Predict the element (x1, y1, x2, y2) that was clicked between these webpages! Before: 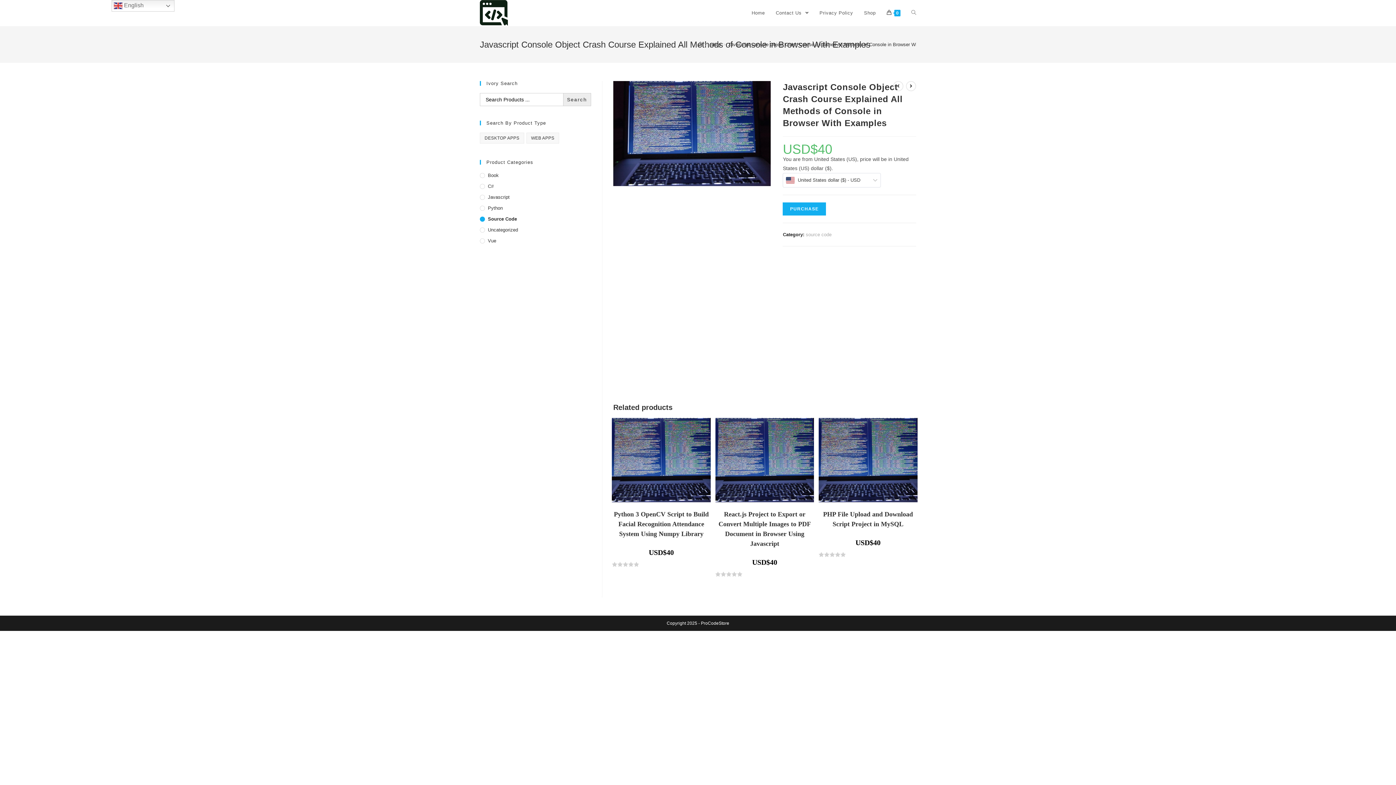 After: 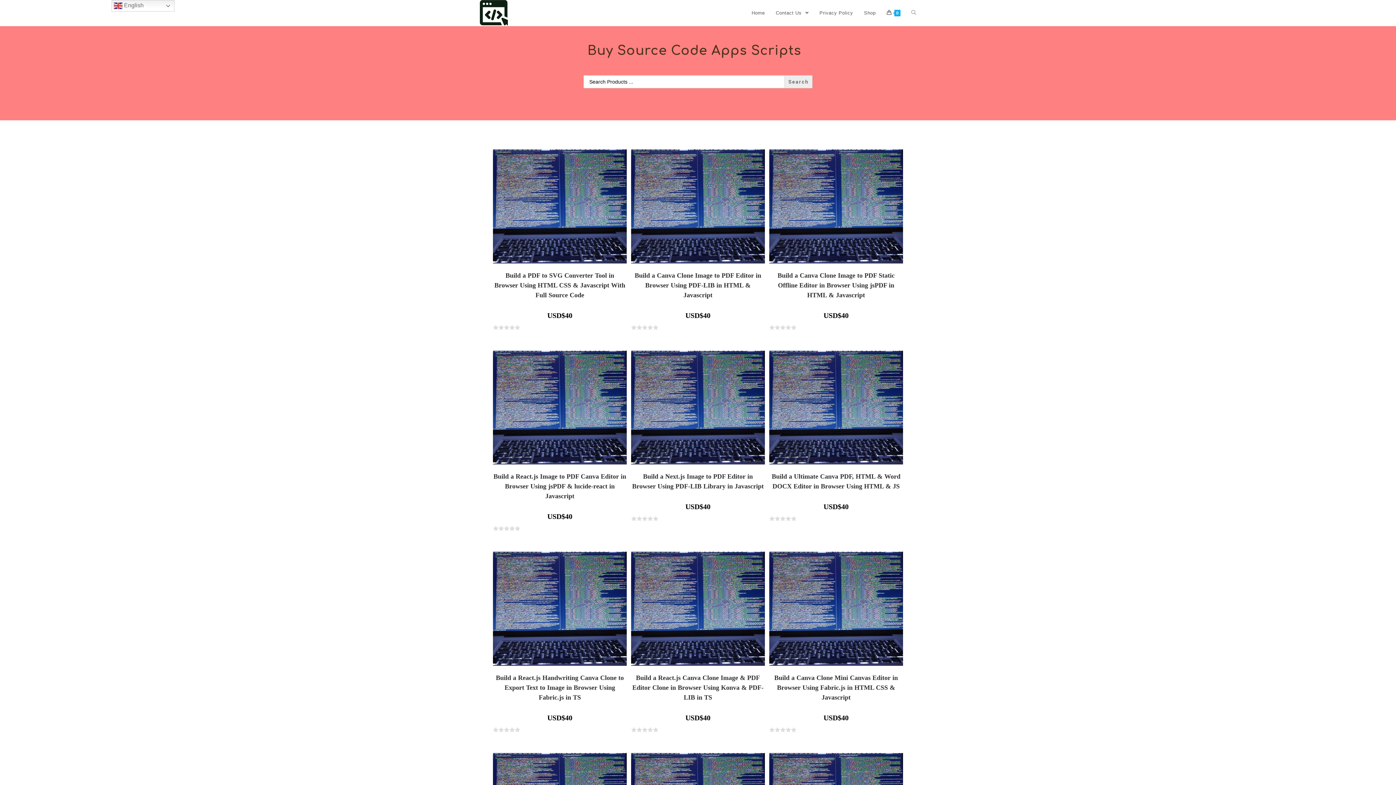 Action: bbox: (746, 0, 770, 26) label: Home